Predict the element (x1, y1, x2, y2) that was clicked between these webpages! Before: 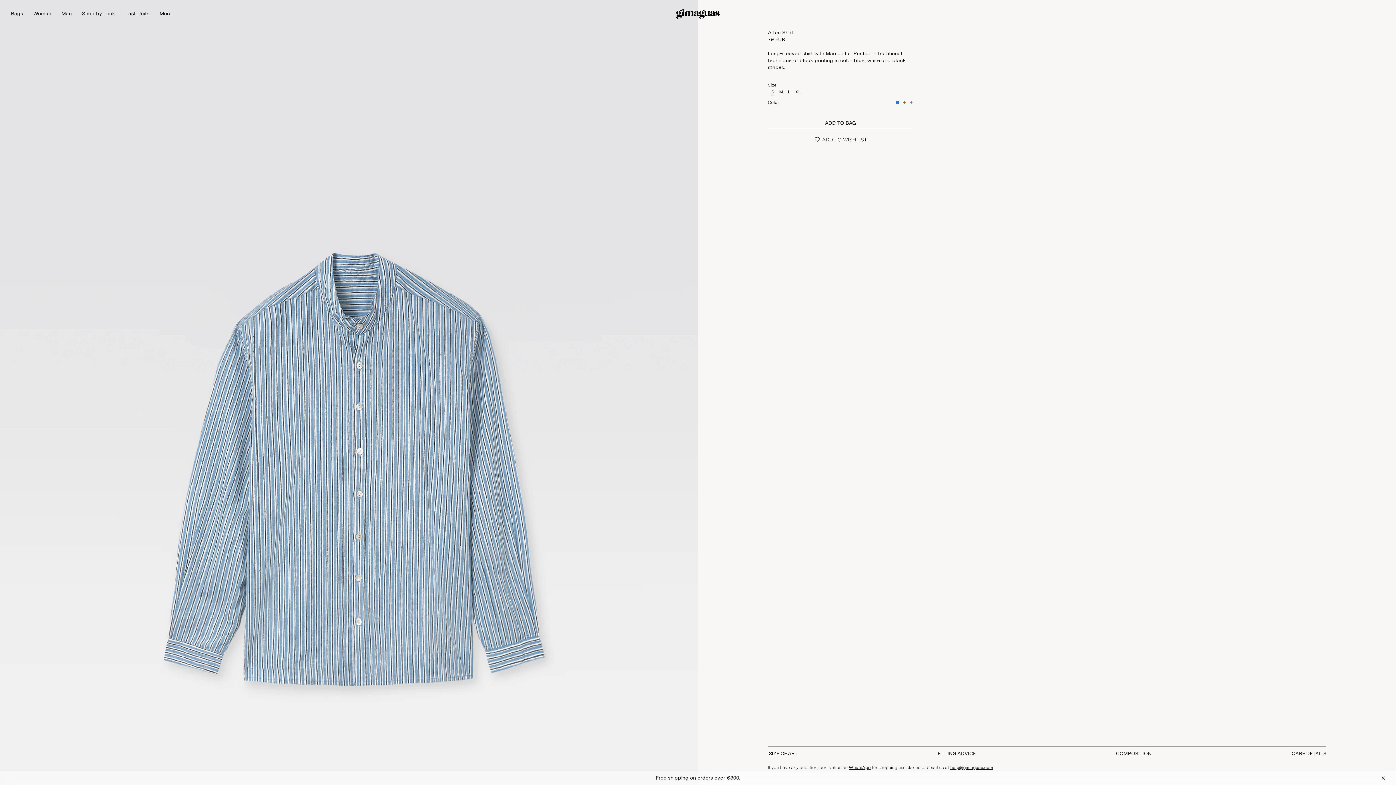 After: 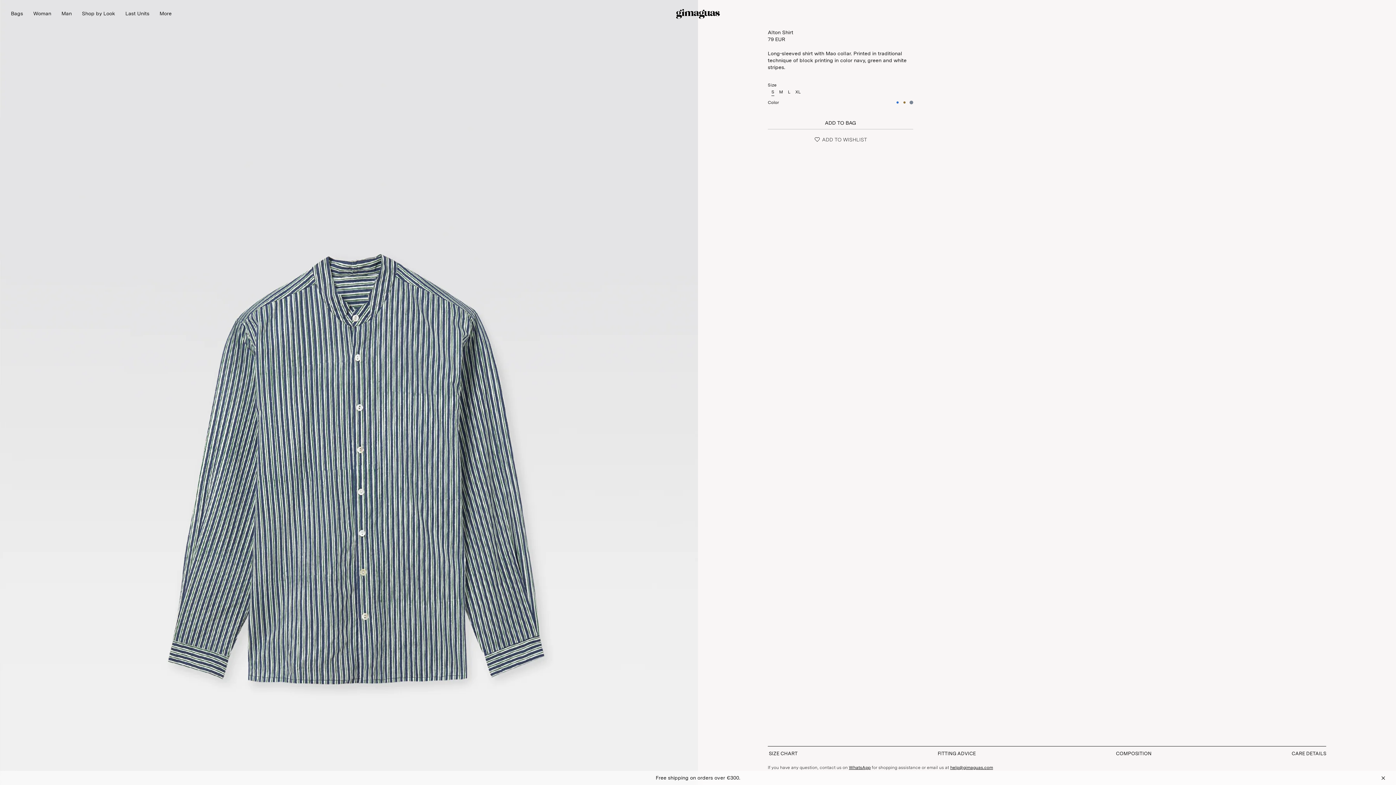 Action: bbox: (909, 100, 913, 104)